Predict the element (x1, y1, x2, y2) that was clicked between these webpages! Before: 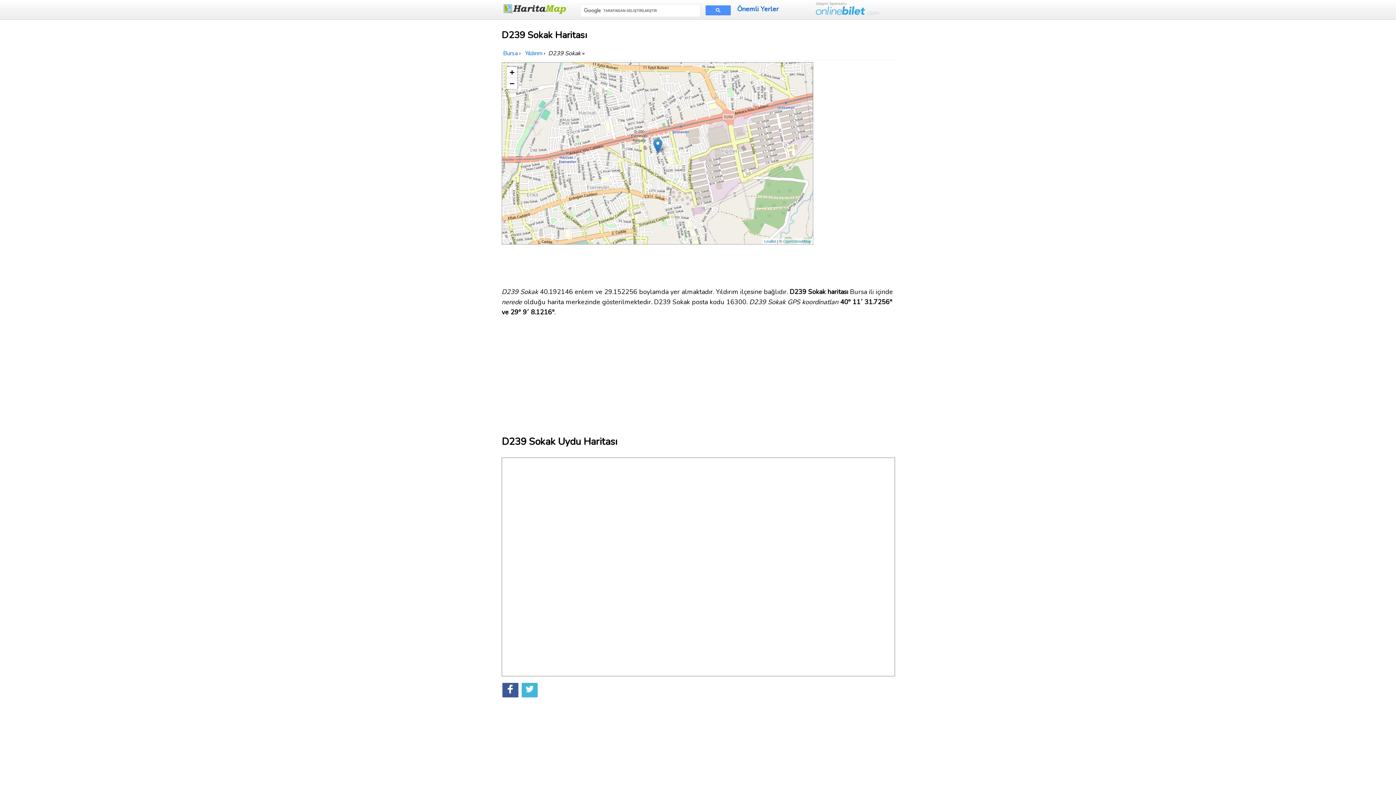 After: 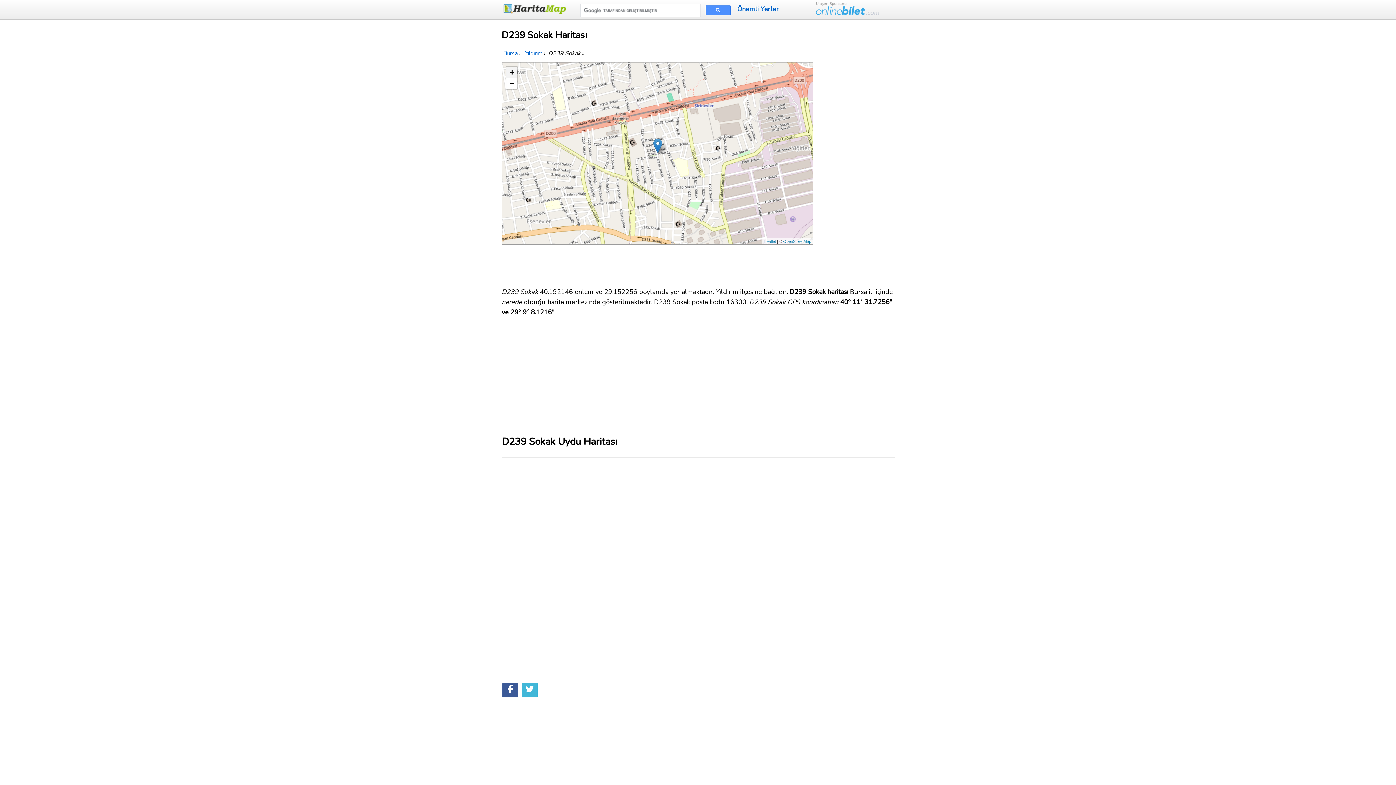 Action: label: Zoom in bbox: (506, 67, 517, 78)